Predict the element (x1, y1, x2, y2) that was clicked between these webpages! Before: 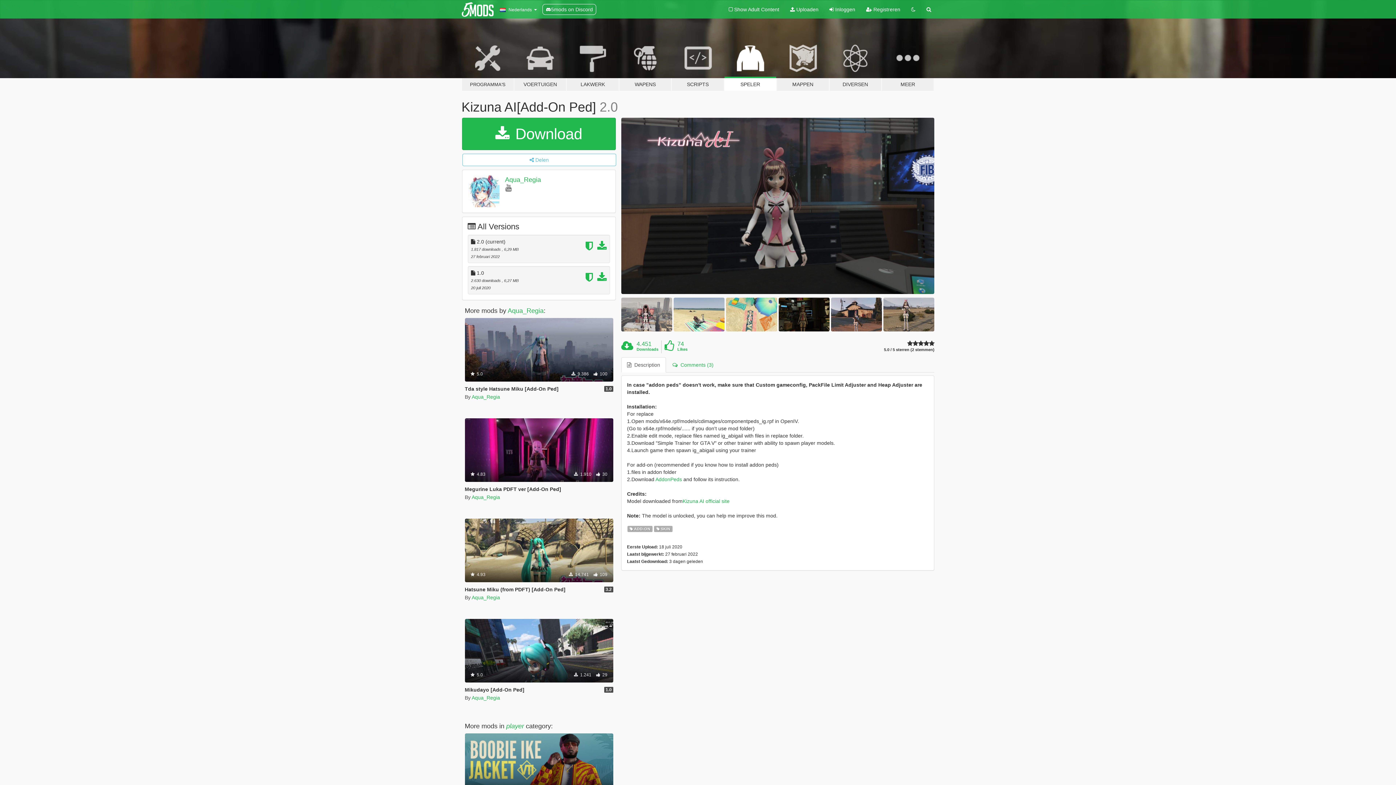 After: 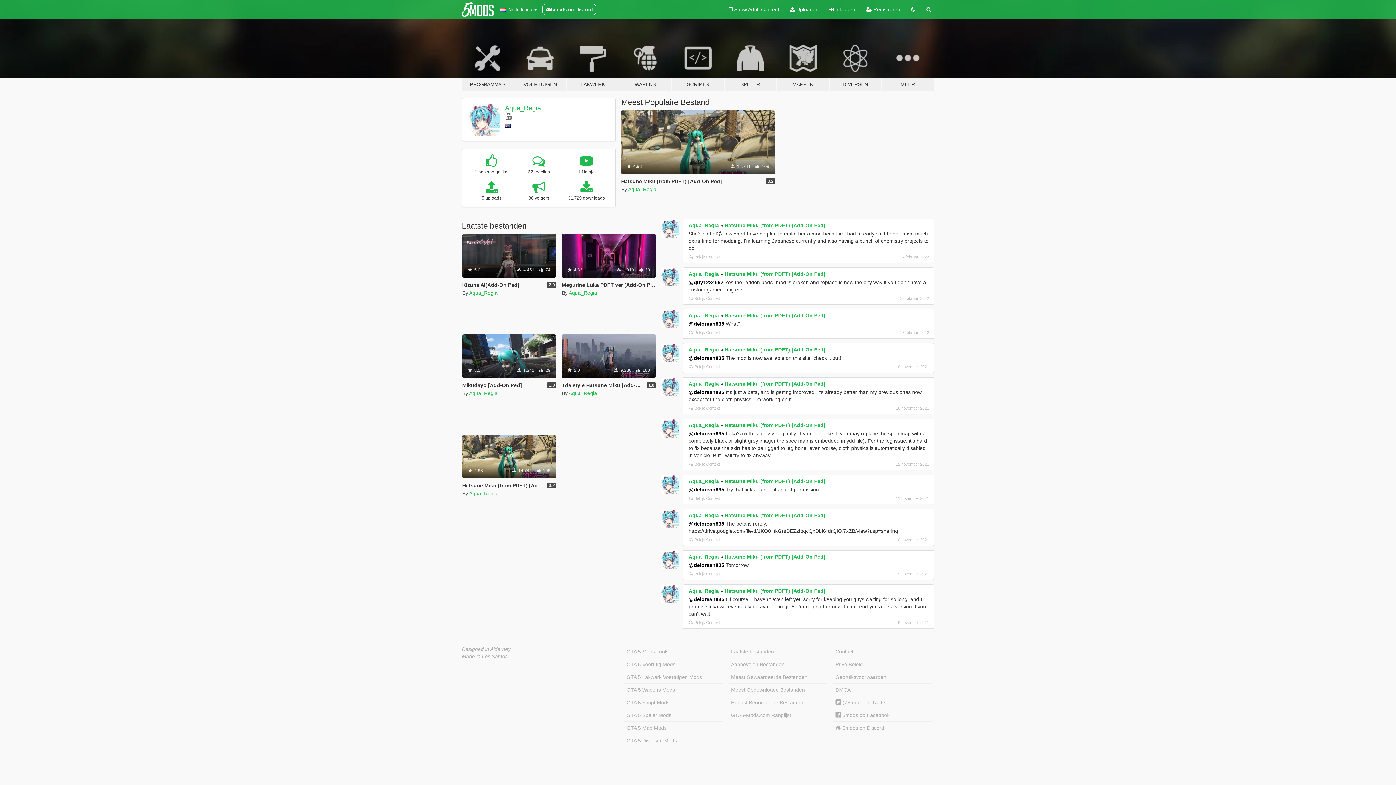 Action: bbox: (471, 394, 500, 399) label: Aqua_Regia